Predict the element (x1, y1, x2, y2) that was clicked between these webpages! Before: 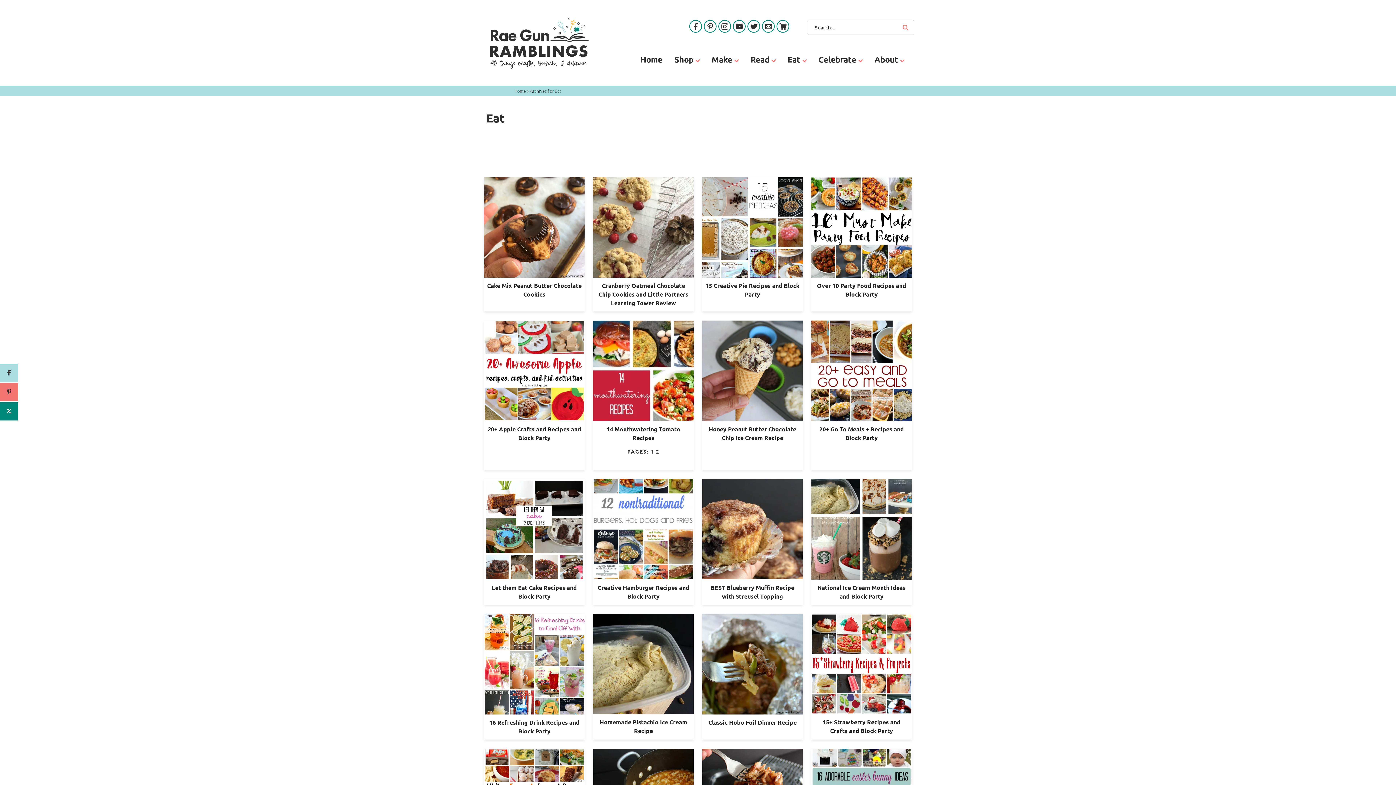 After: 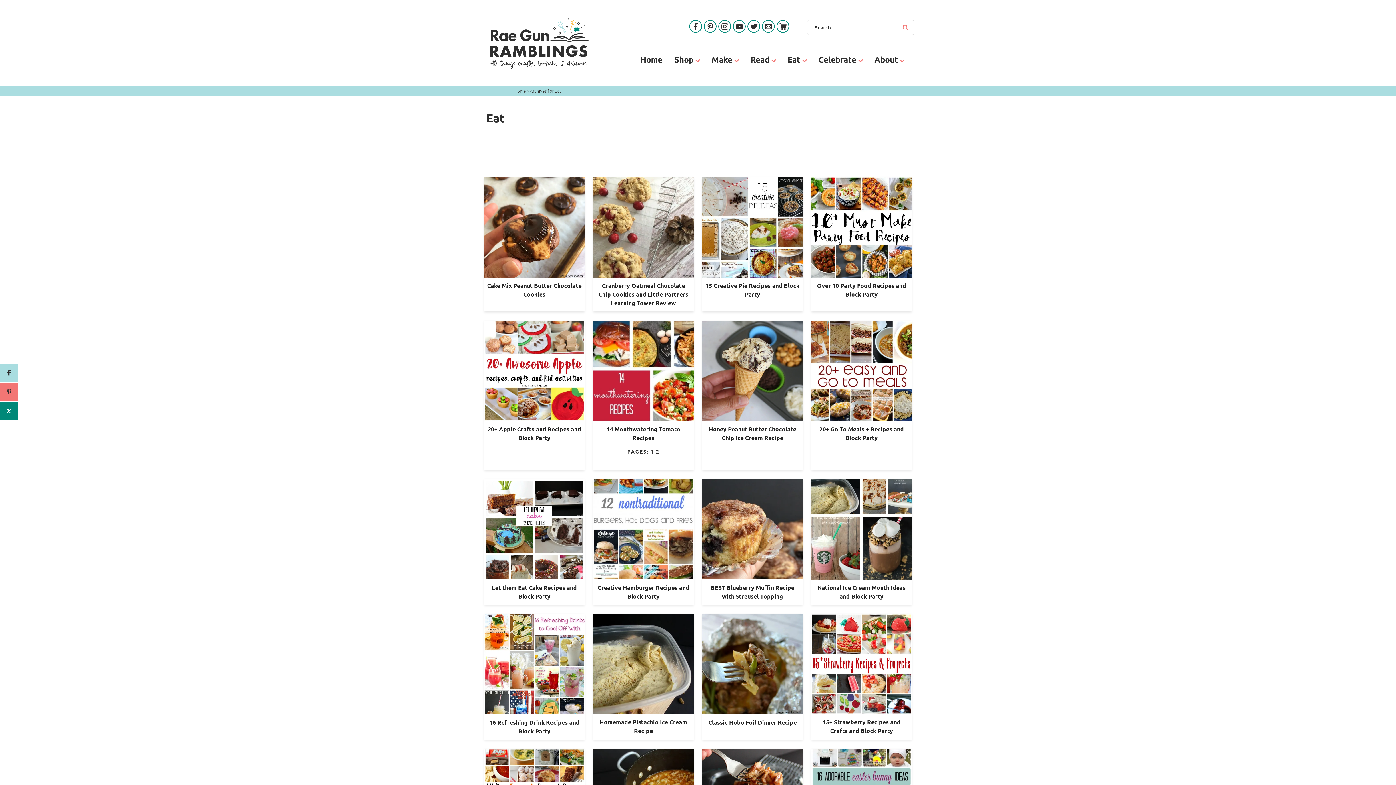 Action: label: Pinterest bbox: (704, 20, 715, 33)